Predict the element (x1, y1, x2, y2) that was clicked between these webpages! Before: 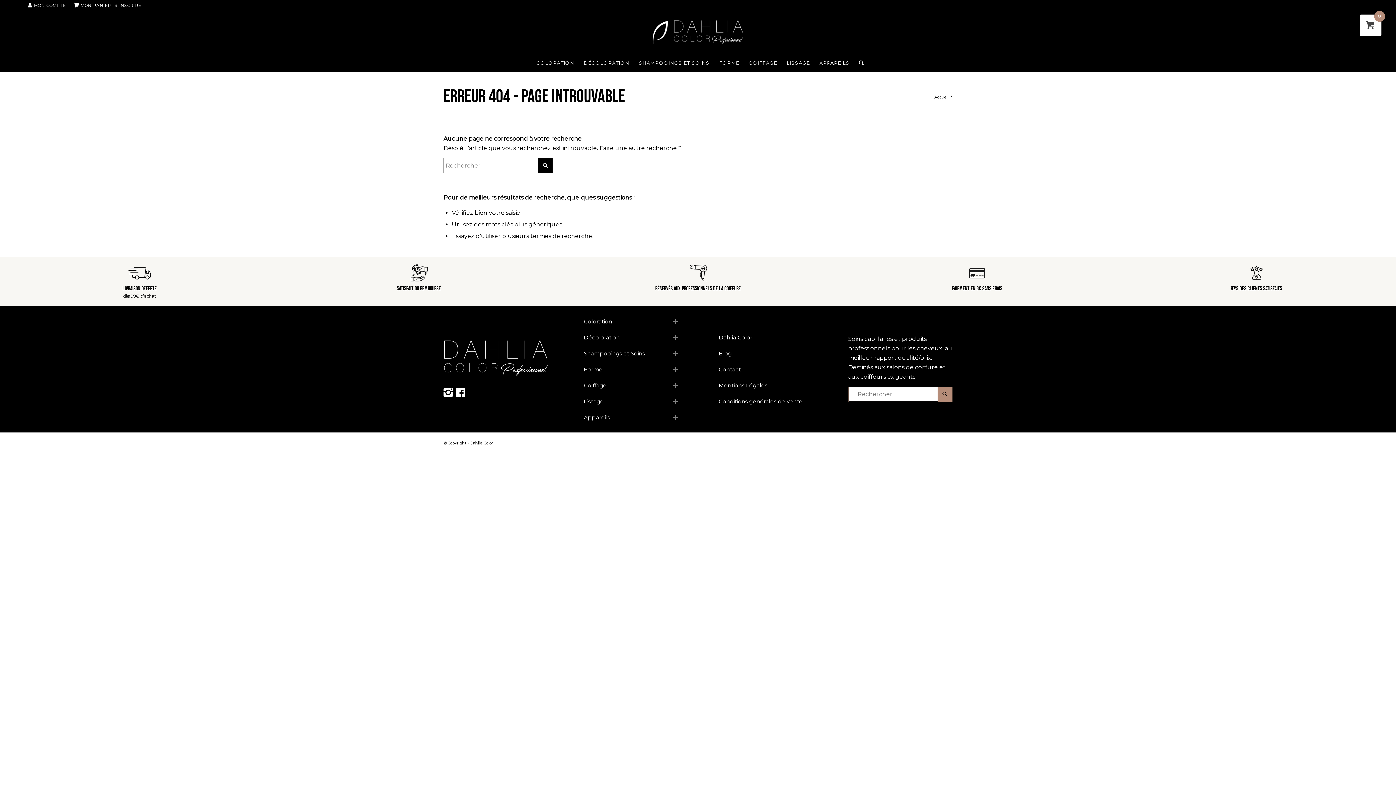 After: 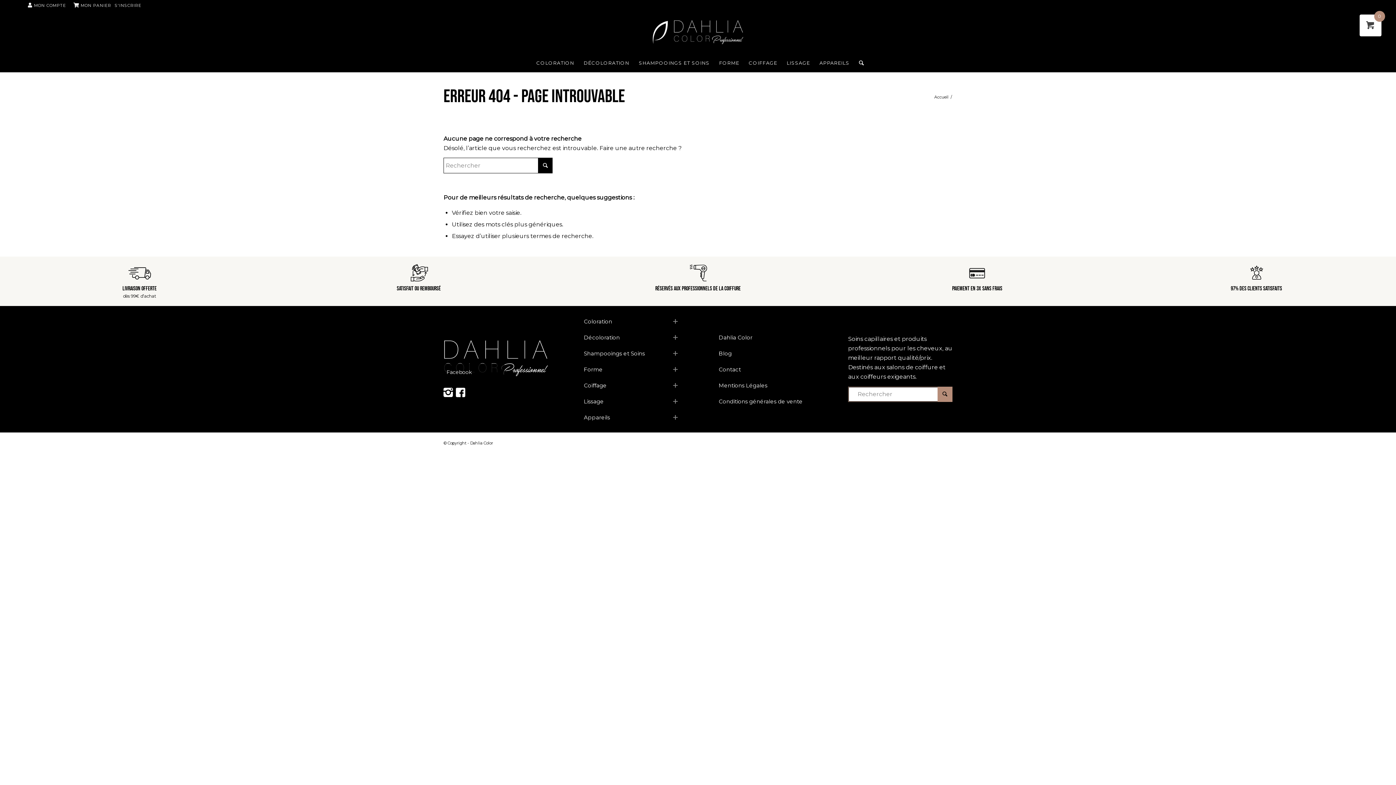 Action: bbox: (456, 387, 465, 398)